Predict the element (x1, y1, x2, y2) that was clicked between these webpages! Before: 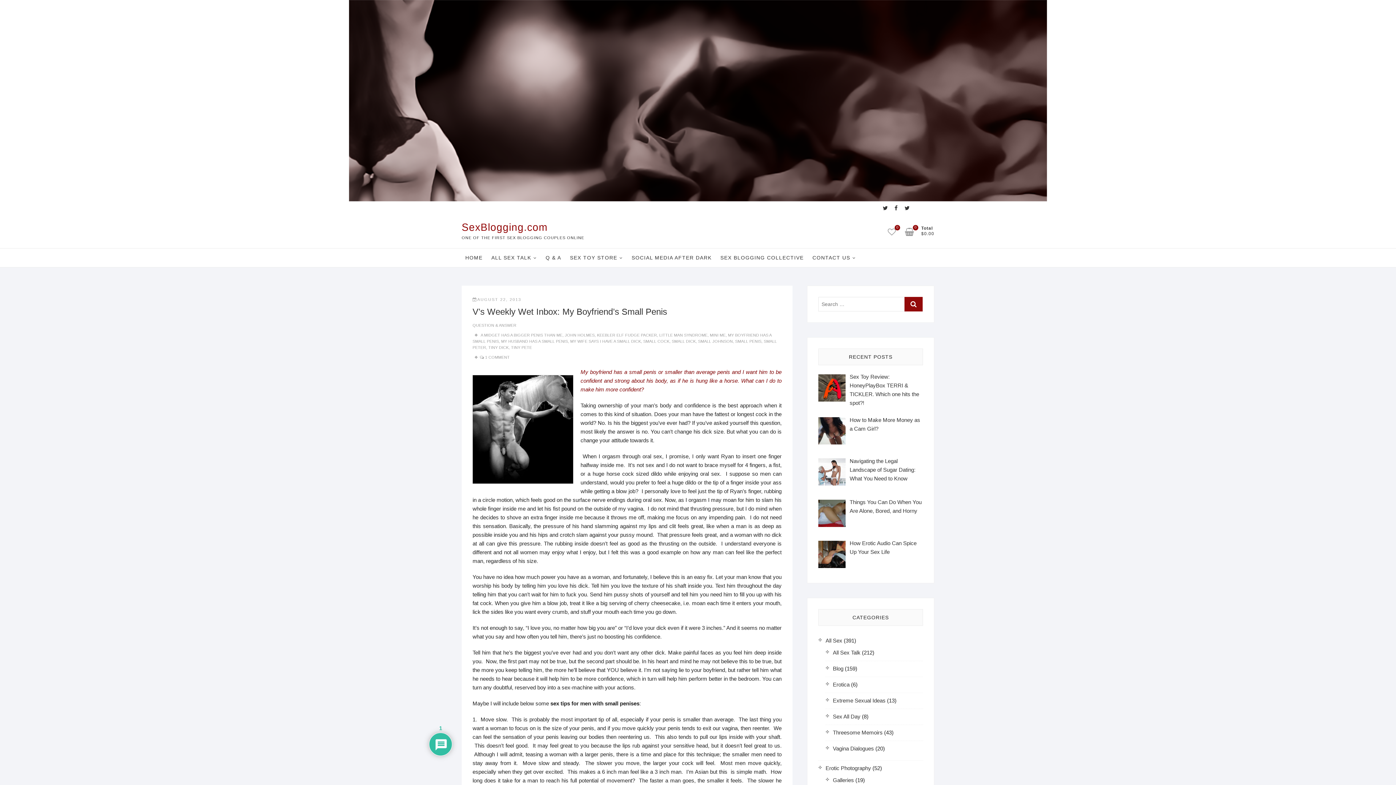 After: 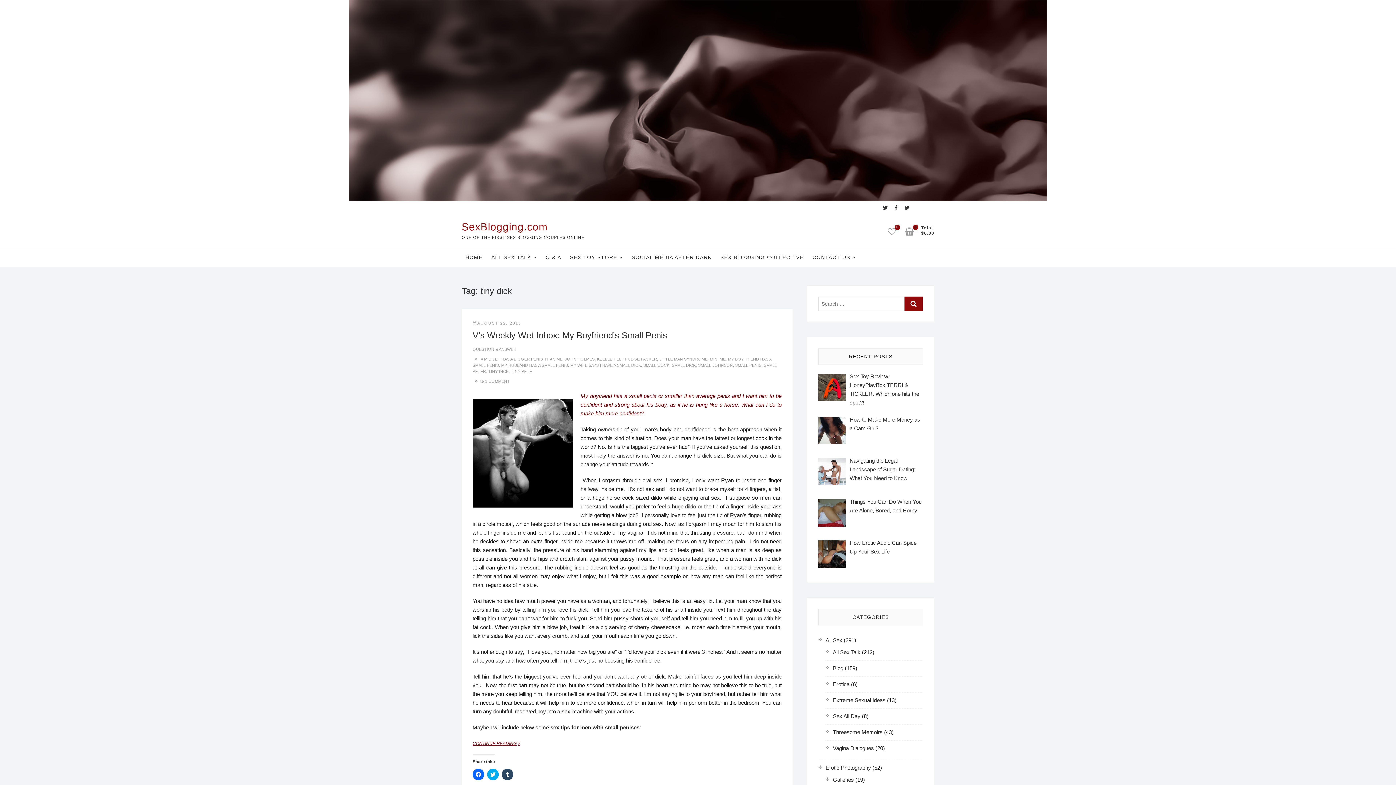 Action: bbox: (488, 345, 508, 349) label: TINY DICK